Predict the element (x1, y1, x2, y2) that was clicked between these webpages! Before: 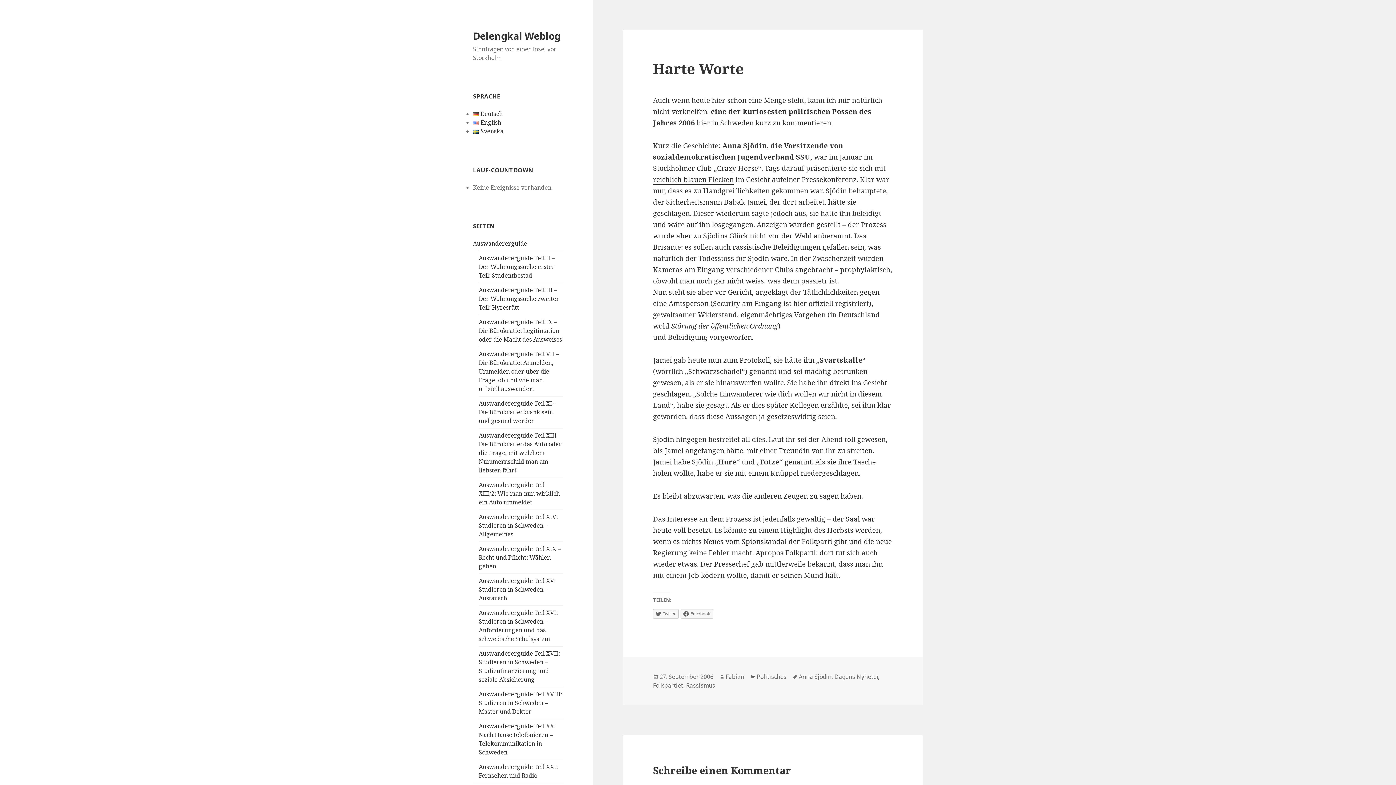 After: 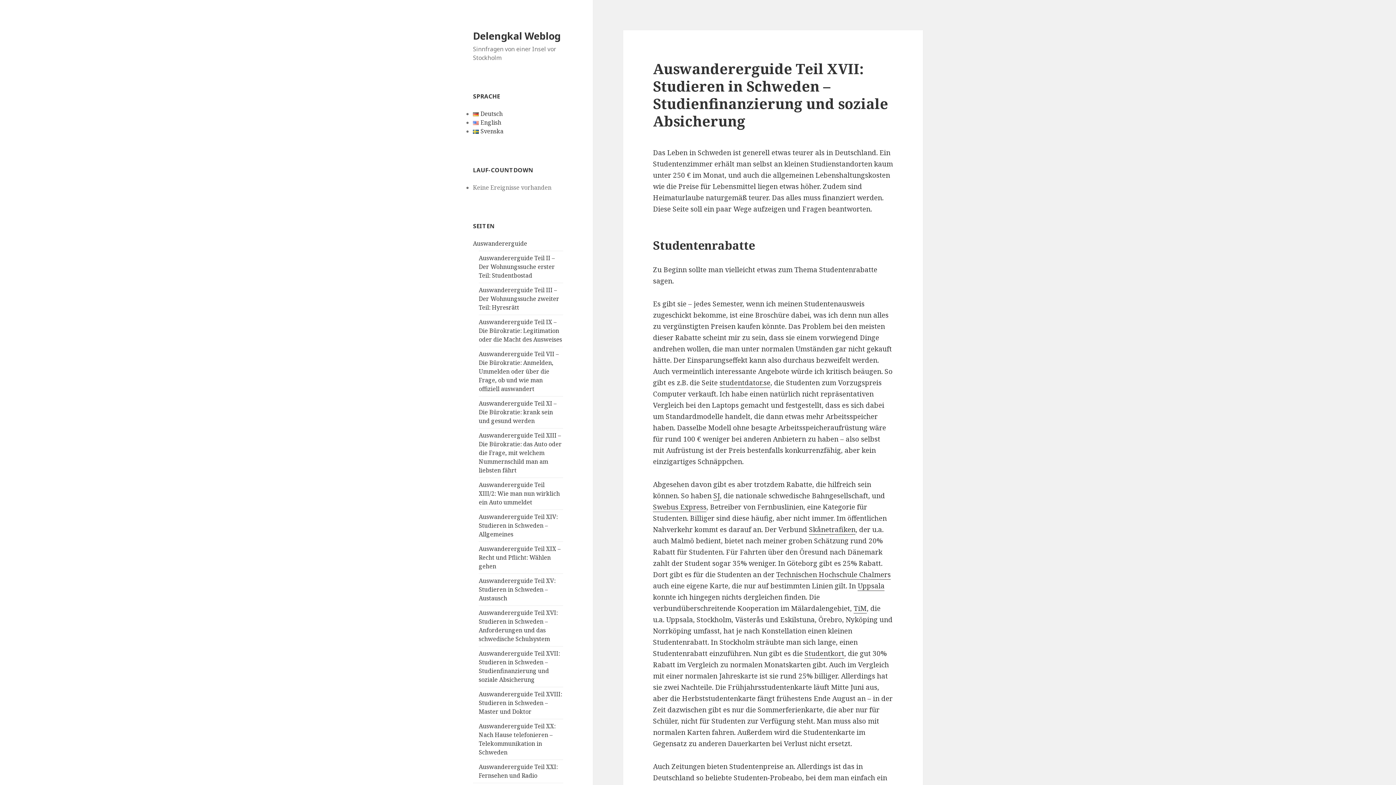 Action: bbox: (478, 649, 560, 684) label: Auswandererguide Teil XVII: Studieren in Schweden – Studienfinanzierung und soziale Absicherung